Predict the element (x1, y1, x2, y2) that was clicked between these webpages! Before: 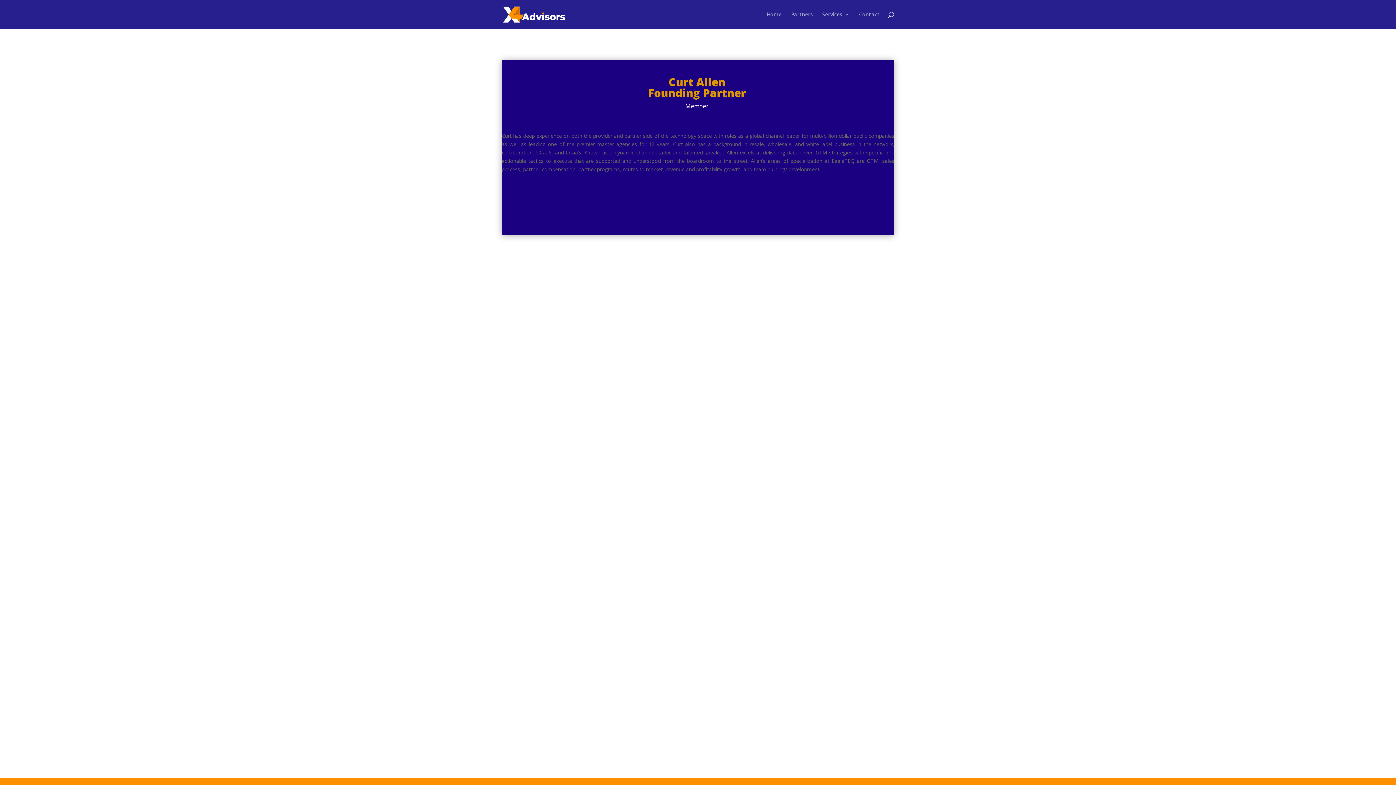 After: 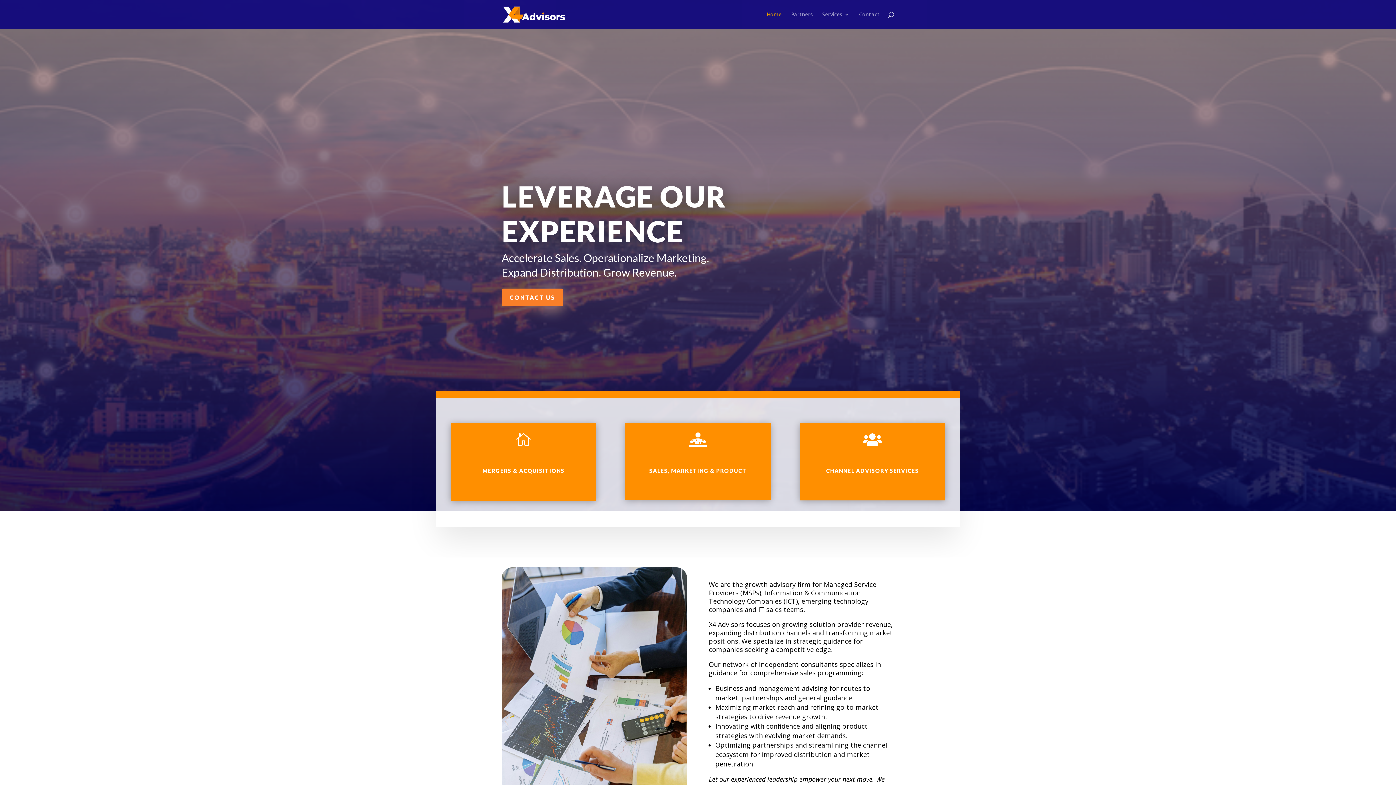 Action: label: Home bbox: (766, 12, 781, 29)